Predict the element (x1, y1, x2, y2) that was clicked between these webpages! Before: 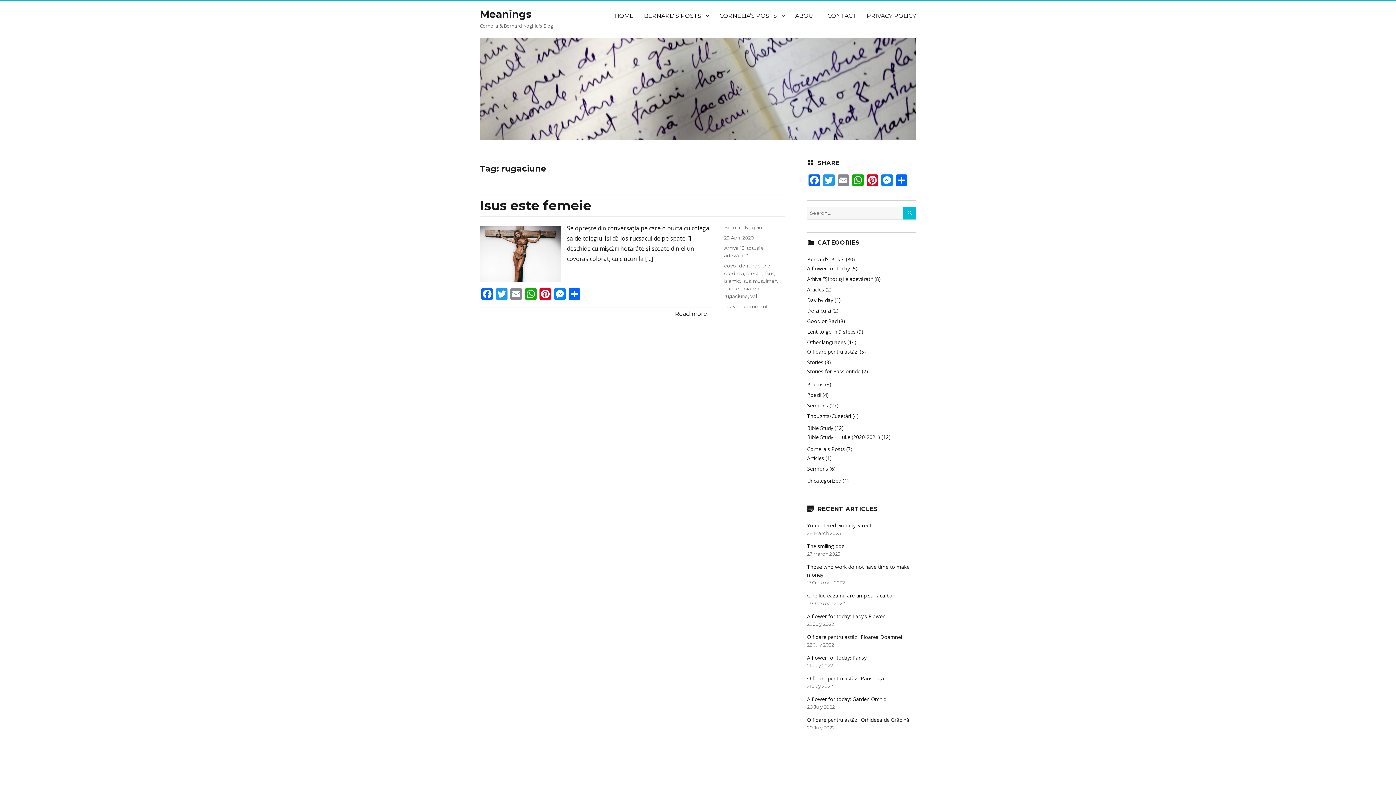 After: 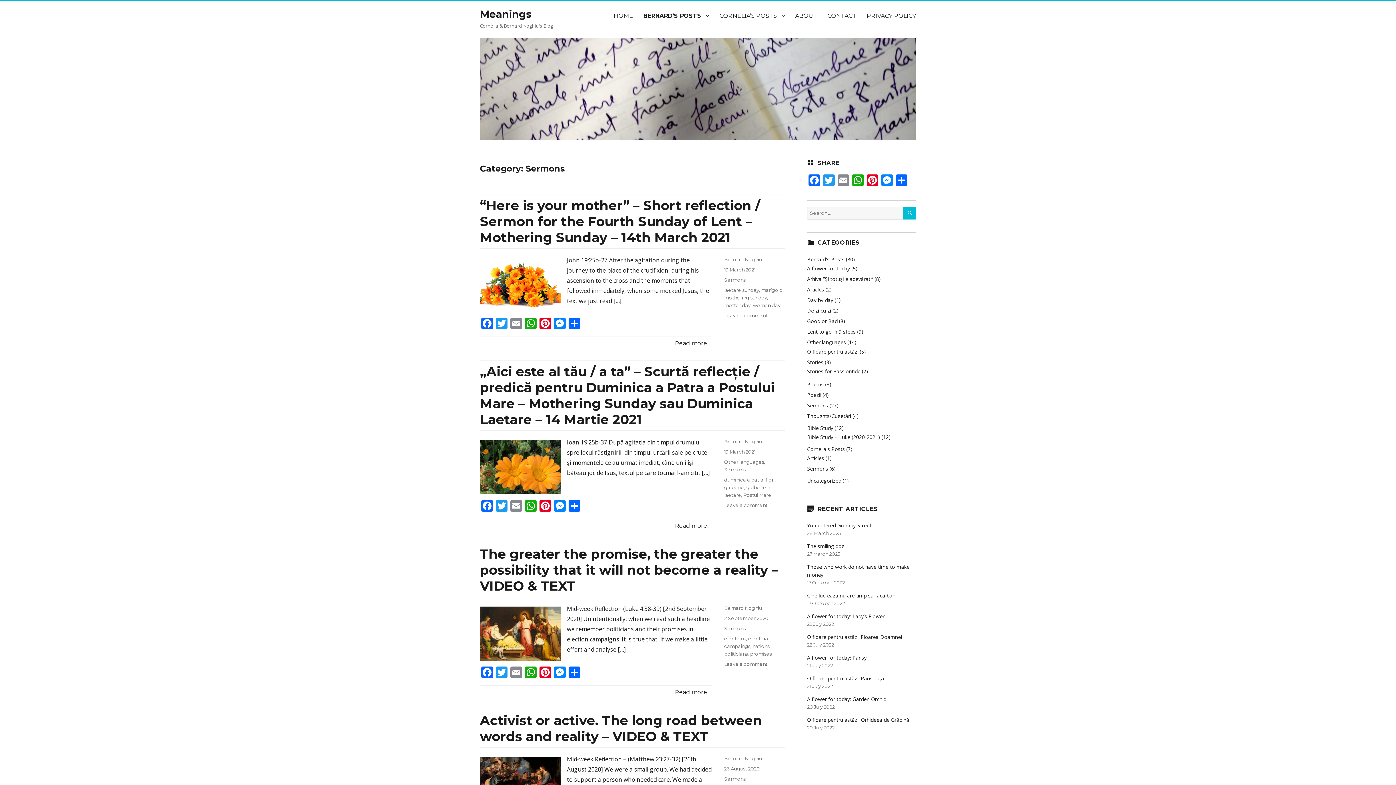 Action: label: Sermons bbox: (807, 402, 828, 409)